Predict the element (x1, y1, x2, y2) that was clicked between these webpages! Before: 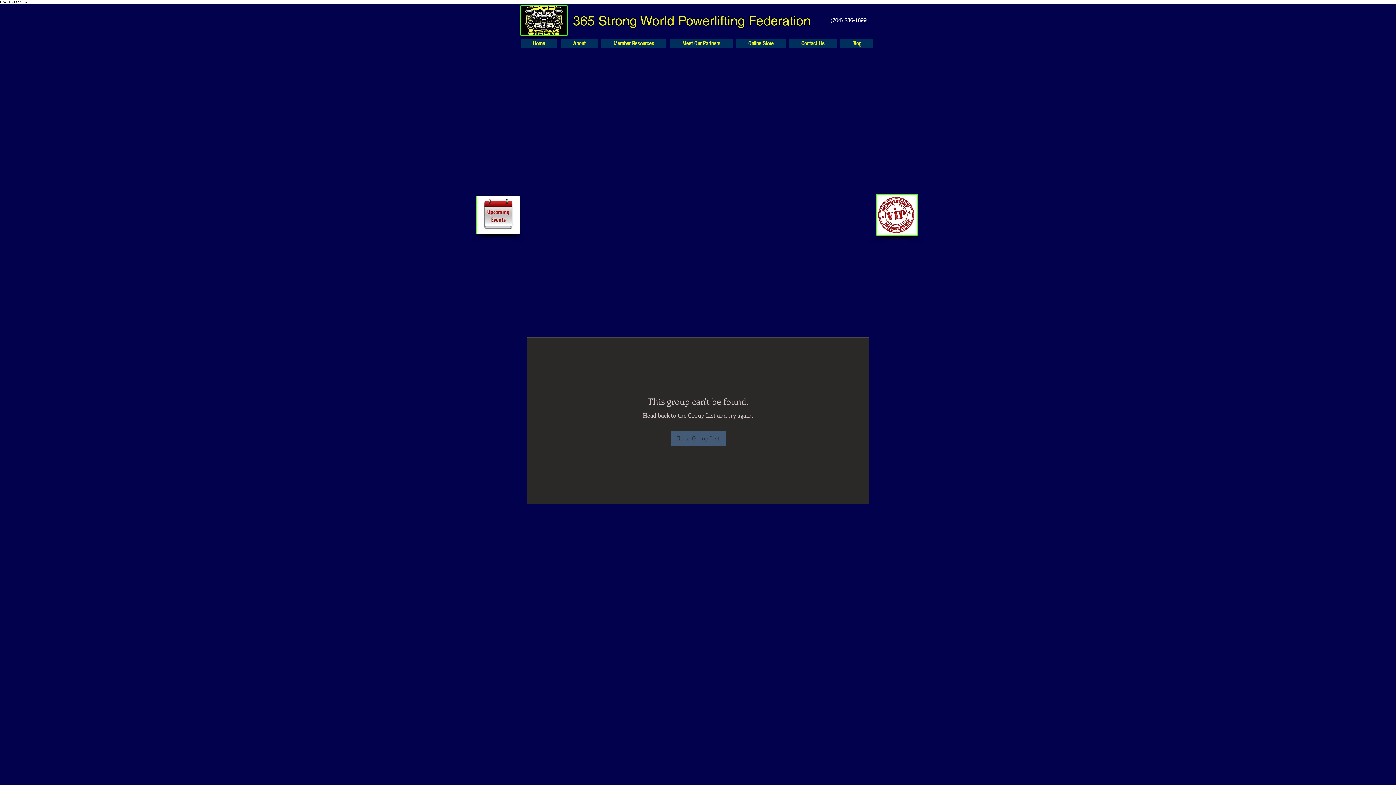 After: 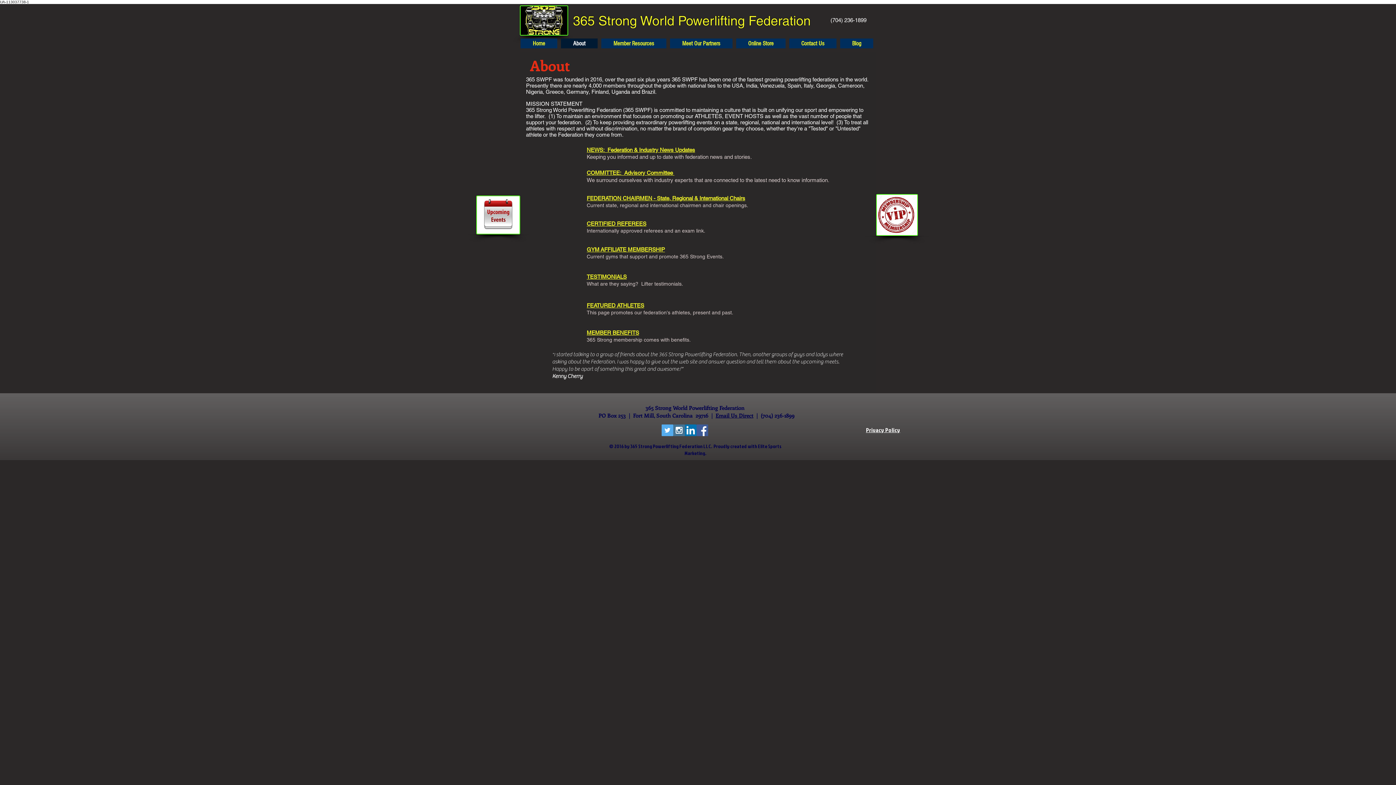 Action: bbox: (561, 38, 597, 48) label: About